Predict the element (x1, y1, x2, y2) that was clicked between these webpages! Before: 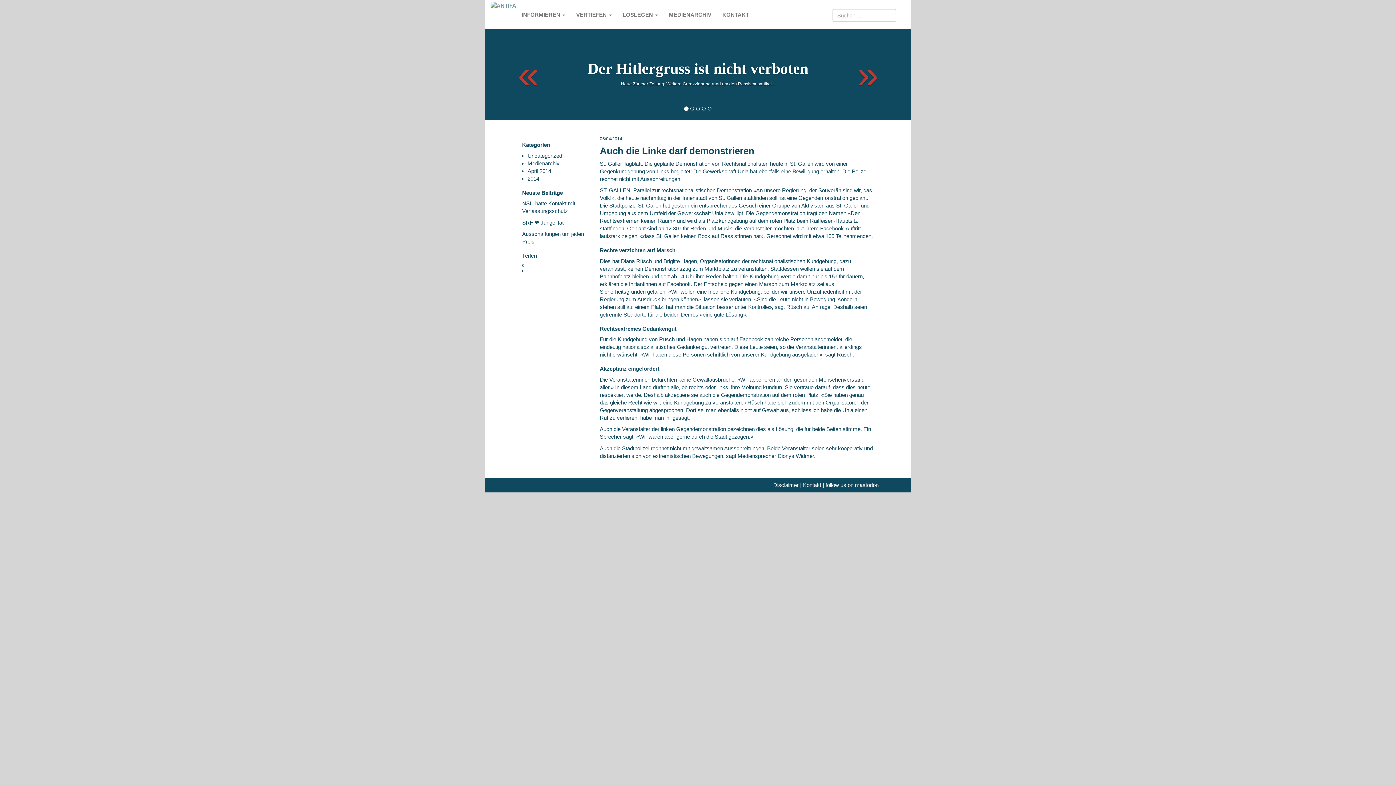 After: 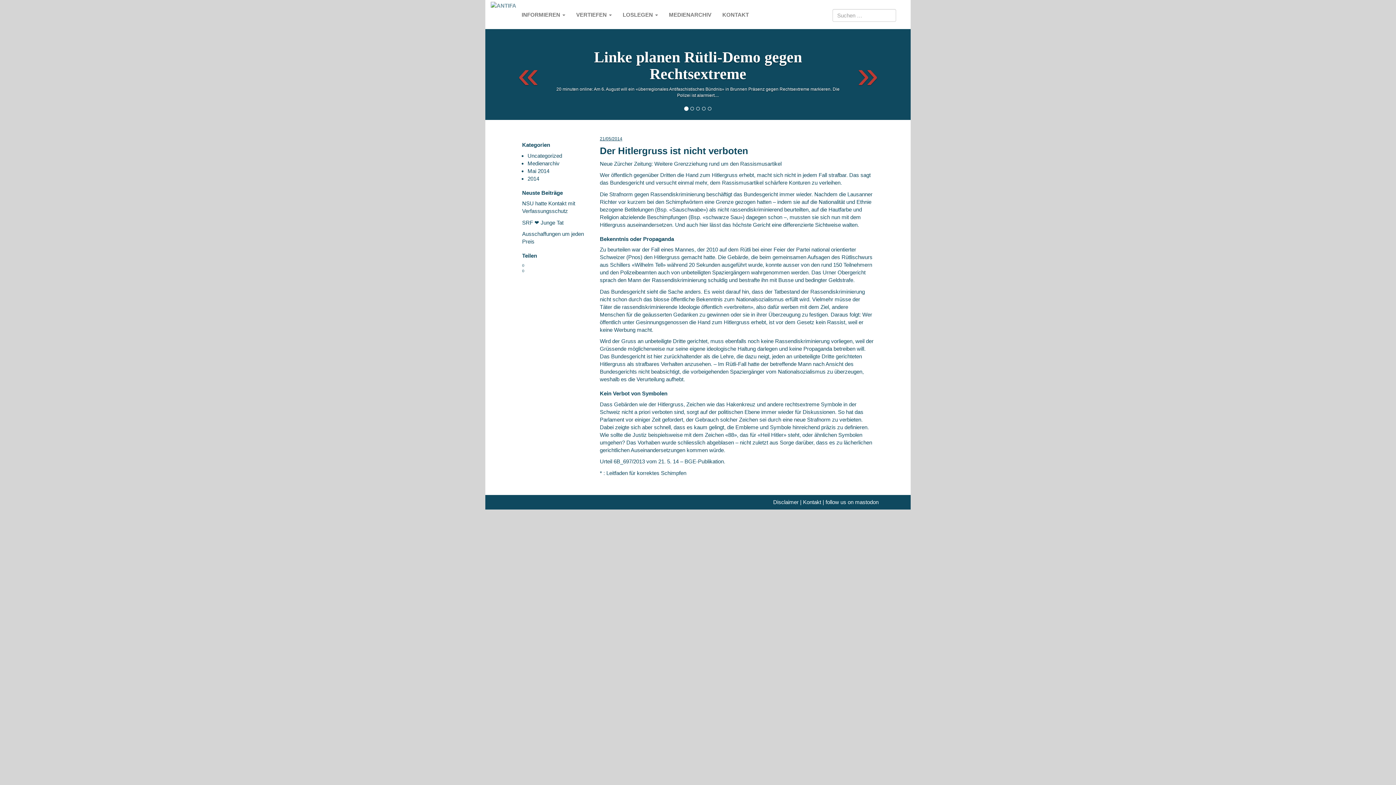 Action: label: Der Hitlergruss ist nicht verboten bbox: (587, 60, 808, 77)